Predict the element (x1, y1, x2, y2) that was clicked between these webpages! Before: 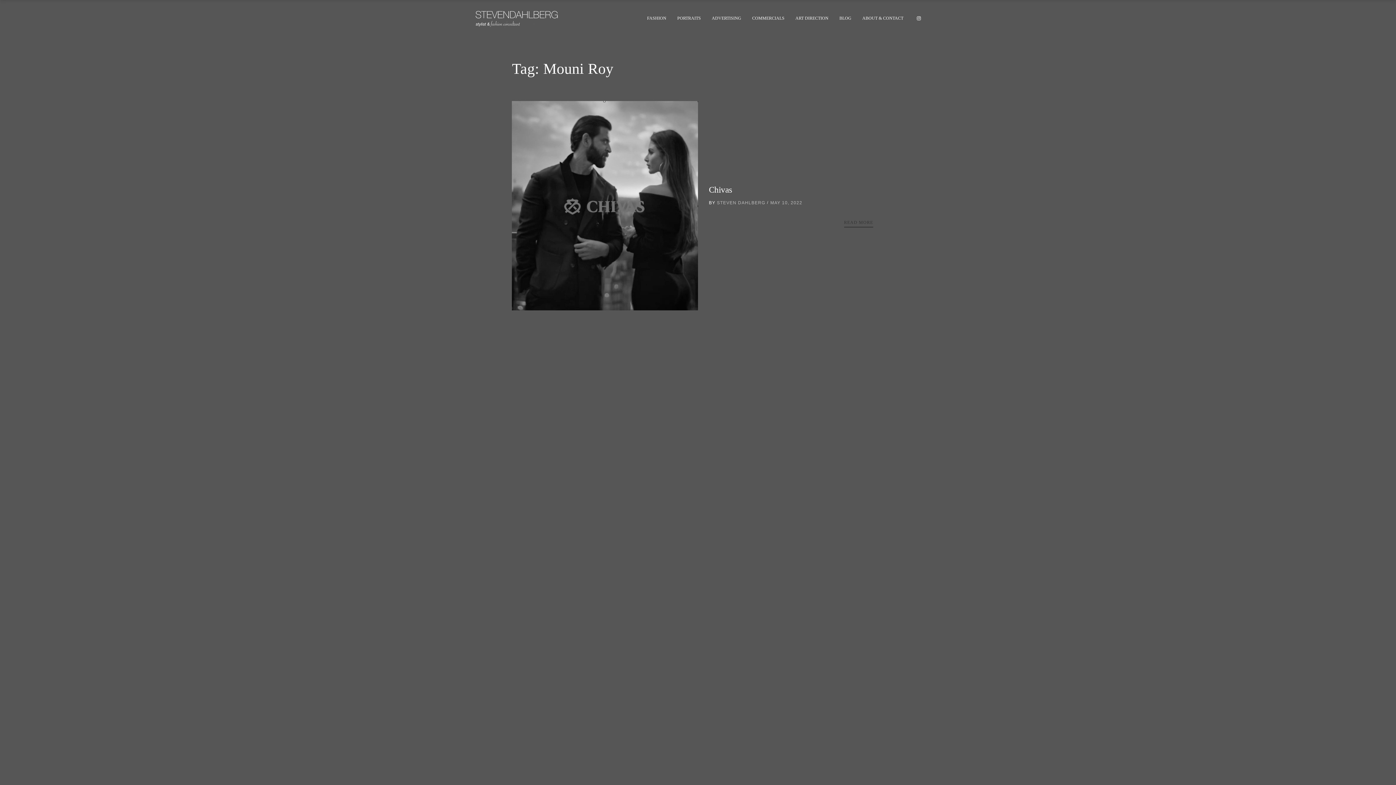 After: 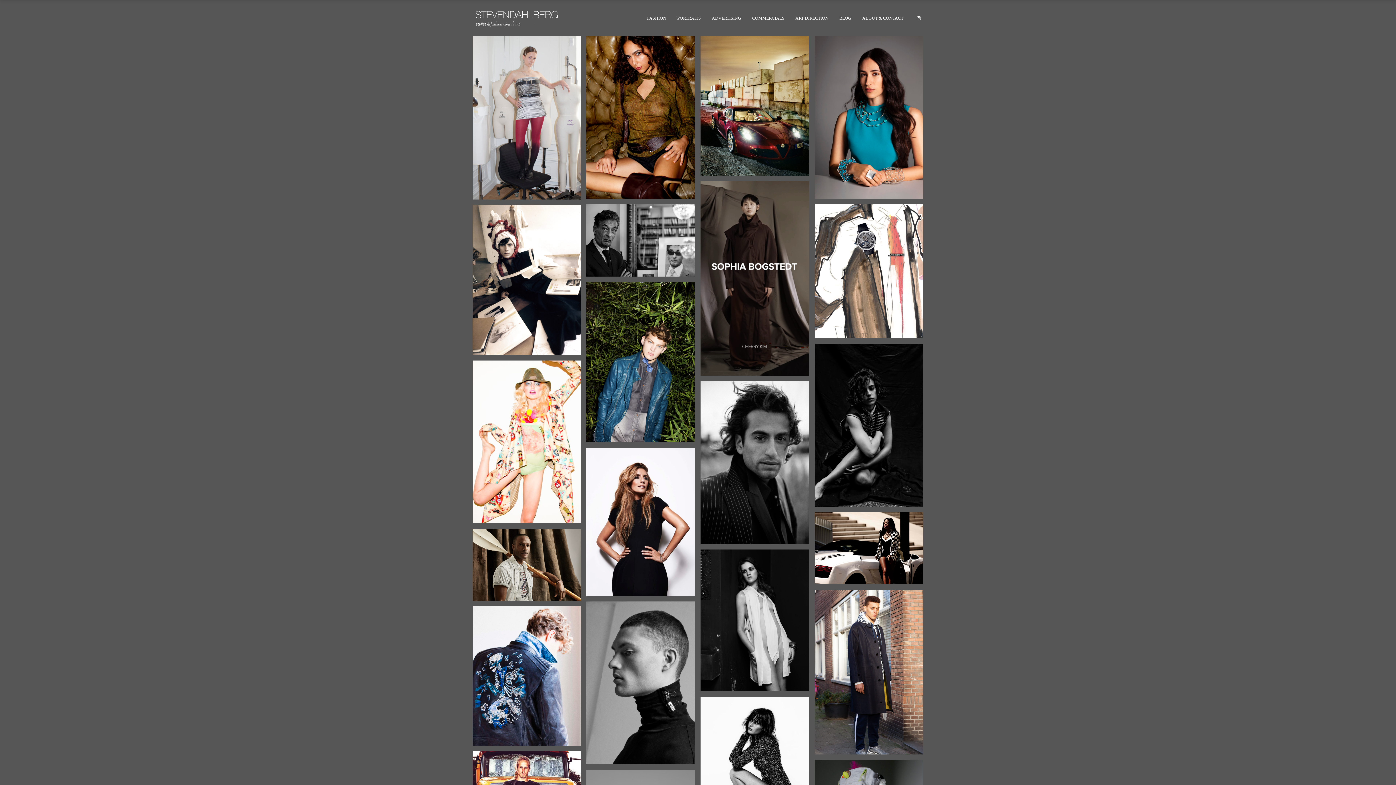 Action: bbox: (790, 12, 834, 24) label: ART DIRECTION